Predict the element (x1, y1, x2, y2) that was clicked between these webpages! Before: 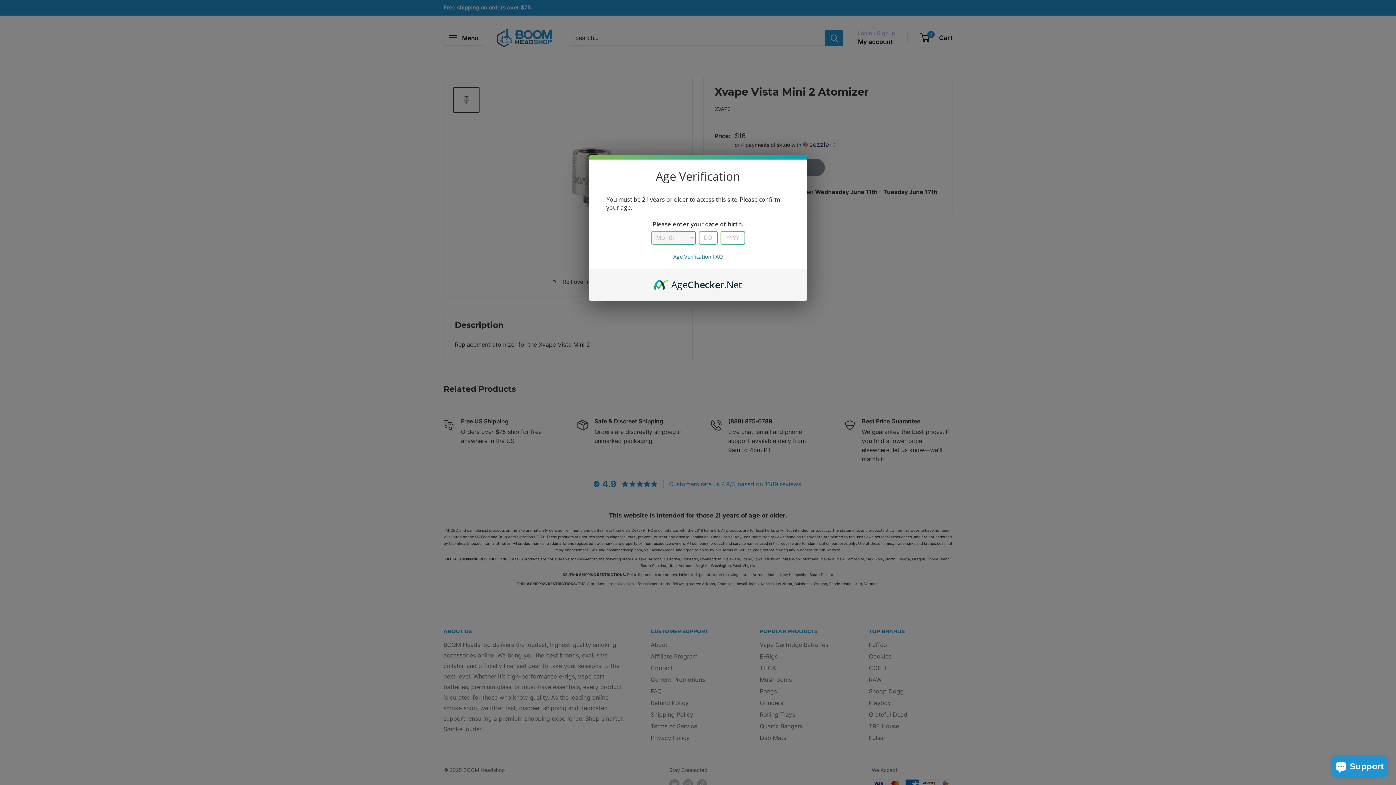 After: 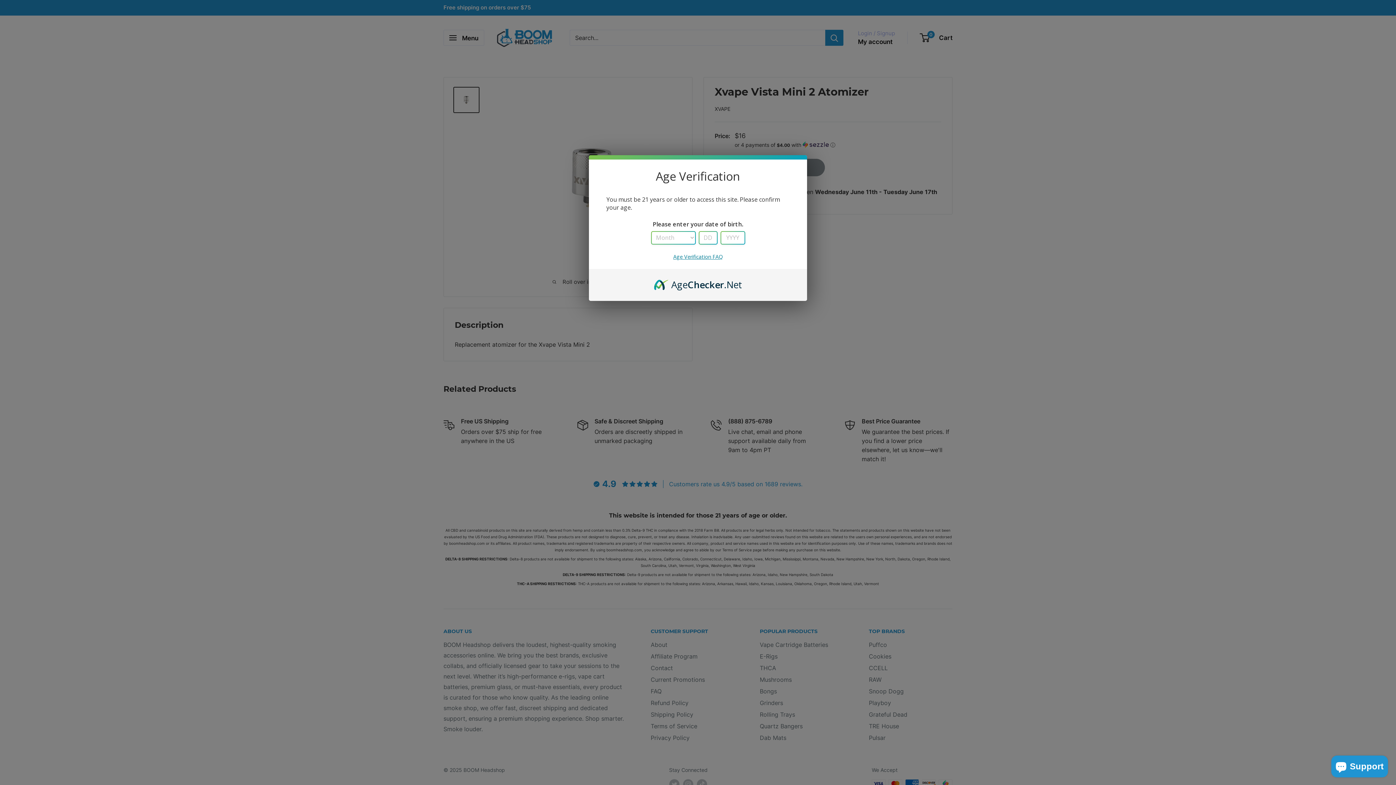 Action: bbox: (673, 253, 722, 260) label: Age Verification FAQ